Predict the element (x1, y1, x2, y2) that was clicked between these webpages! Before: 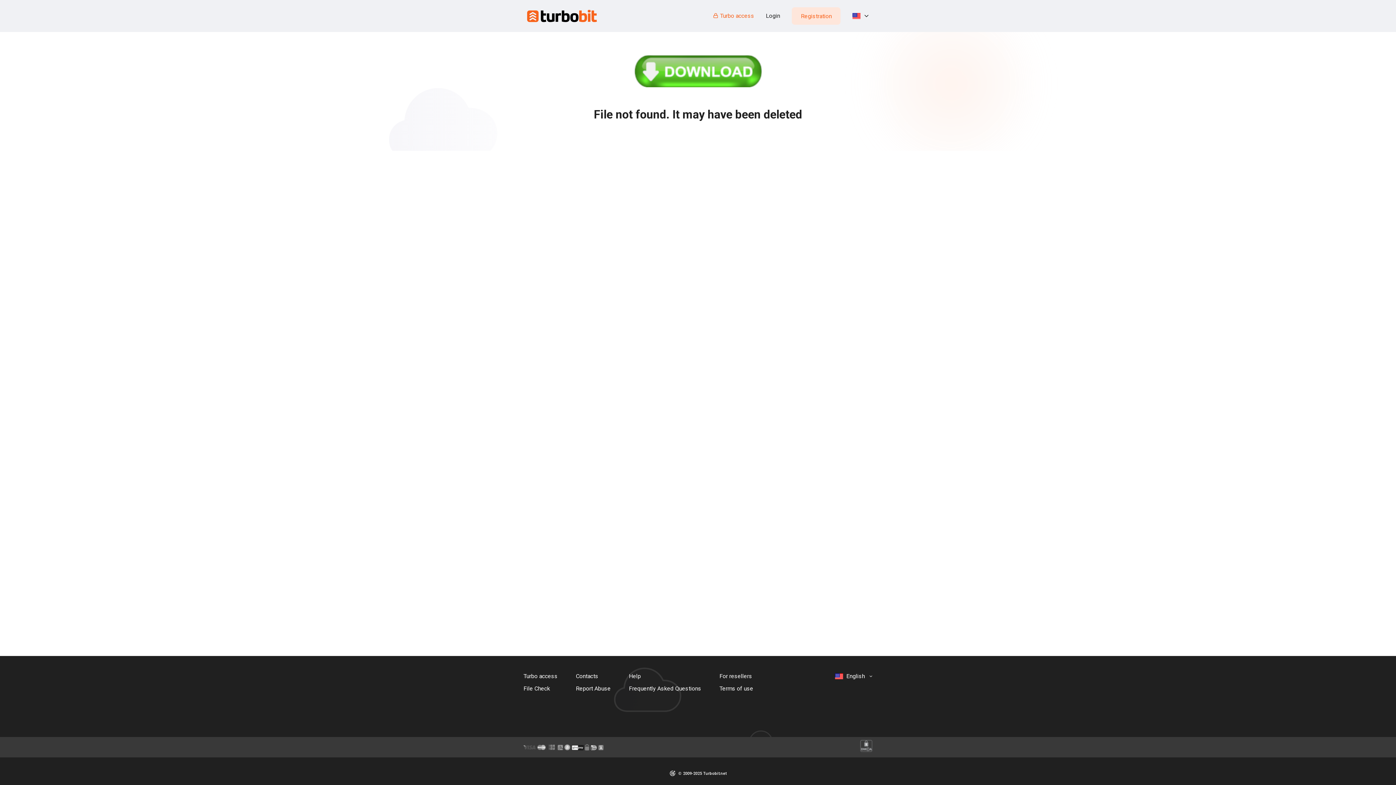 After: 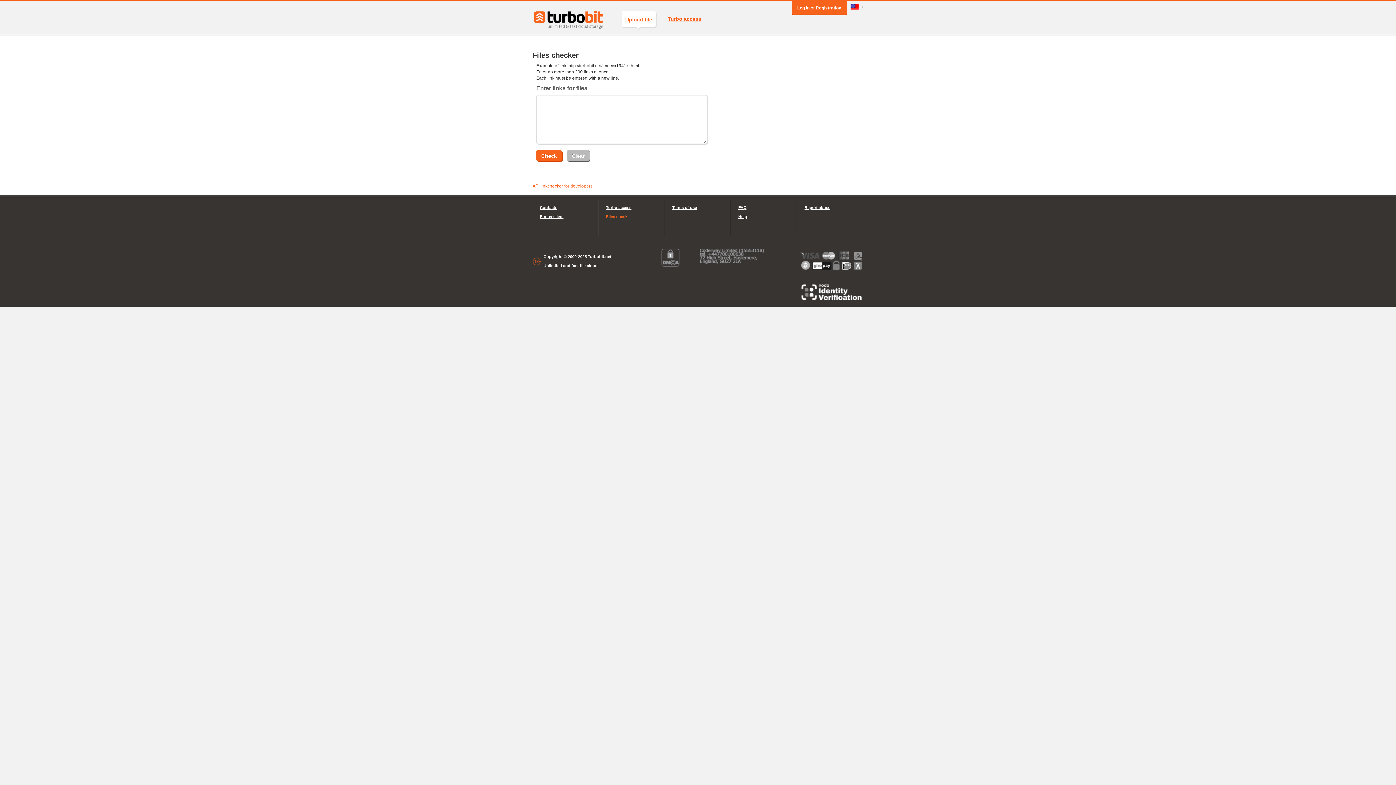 Action: label: File Check bbox: (523, 683, 550, 694)